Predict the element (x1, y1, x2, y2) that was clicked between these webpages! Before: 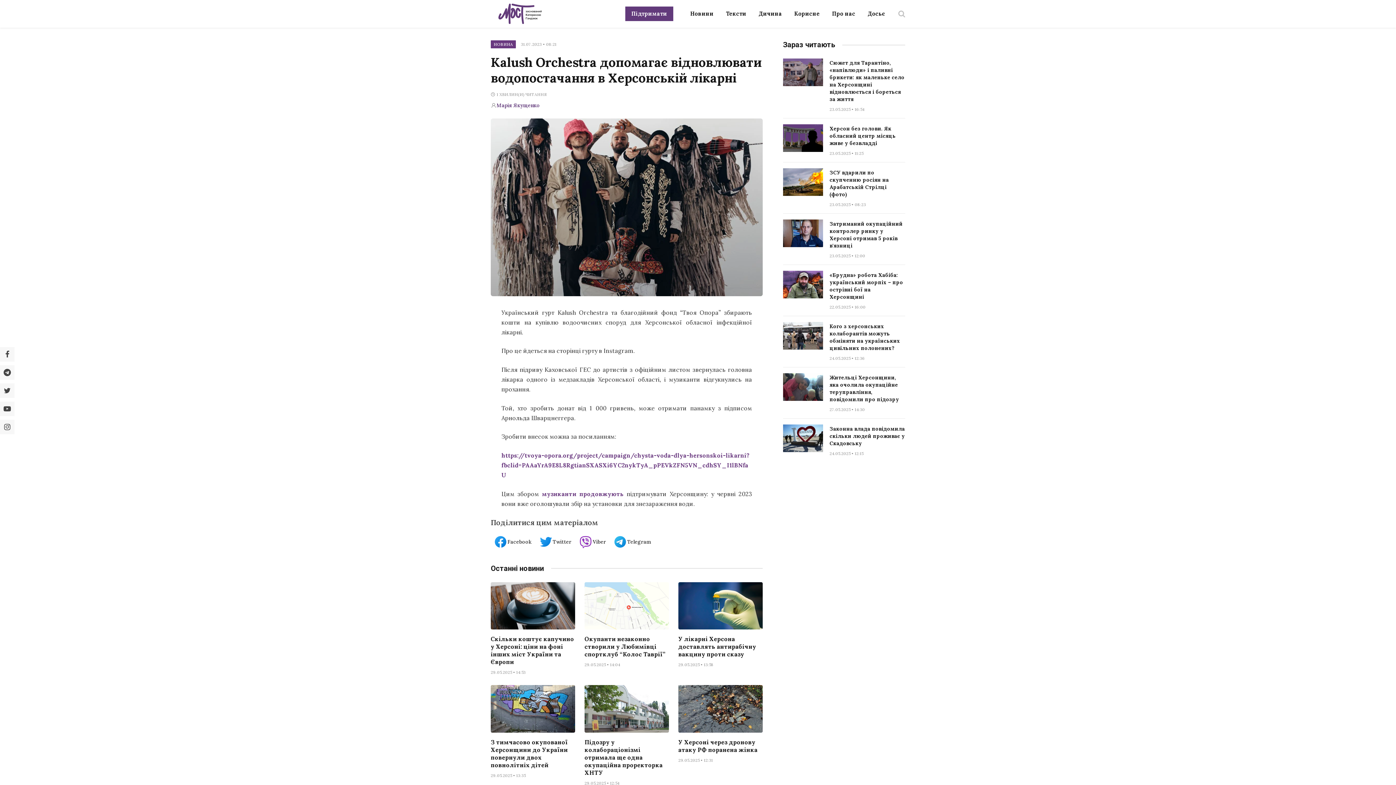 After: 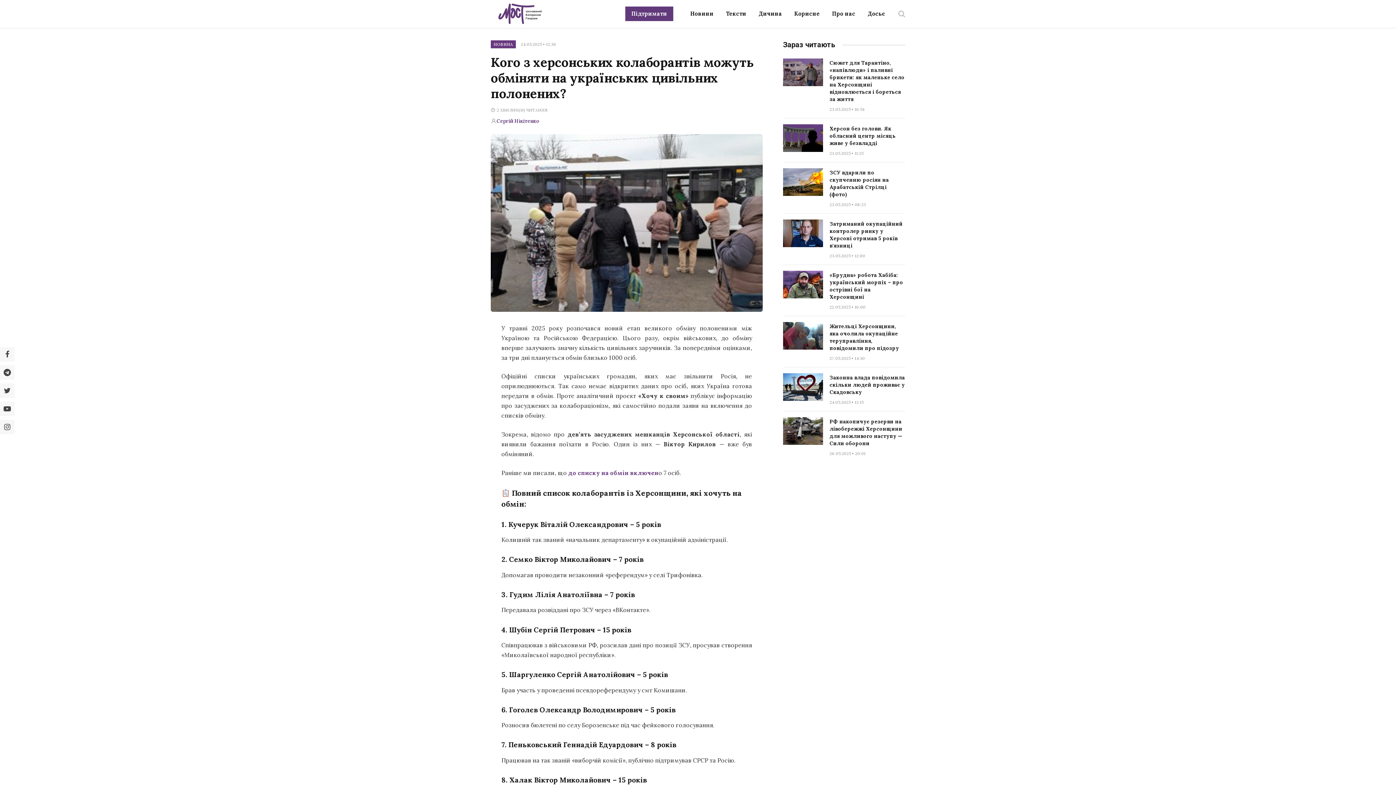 Action: bbox: (783, 322, 823, 349)